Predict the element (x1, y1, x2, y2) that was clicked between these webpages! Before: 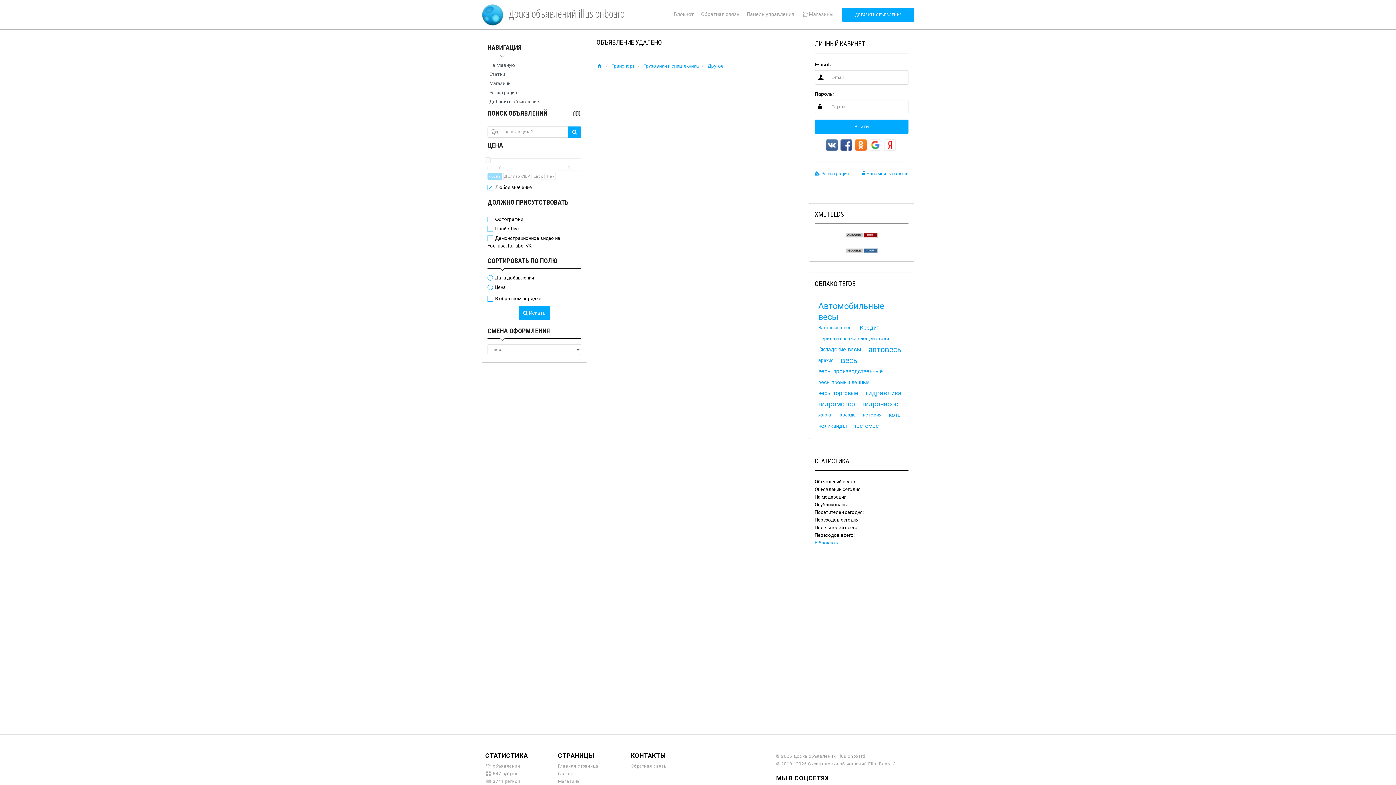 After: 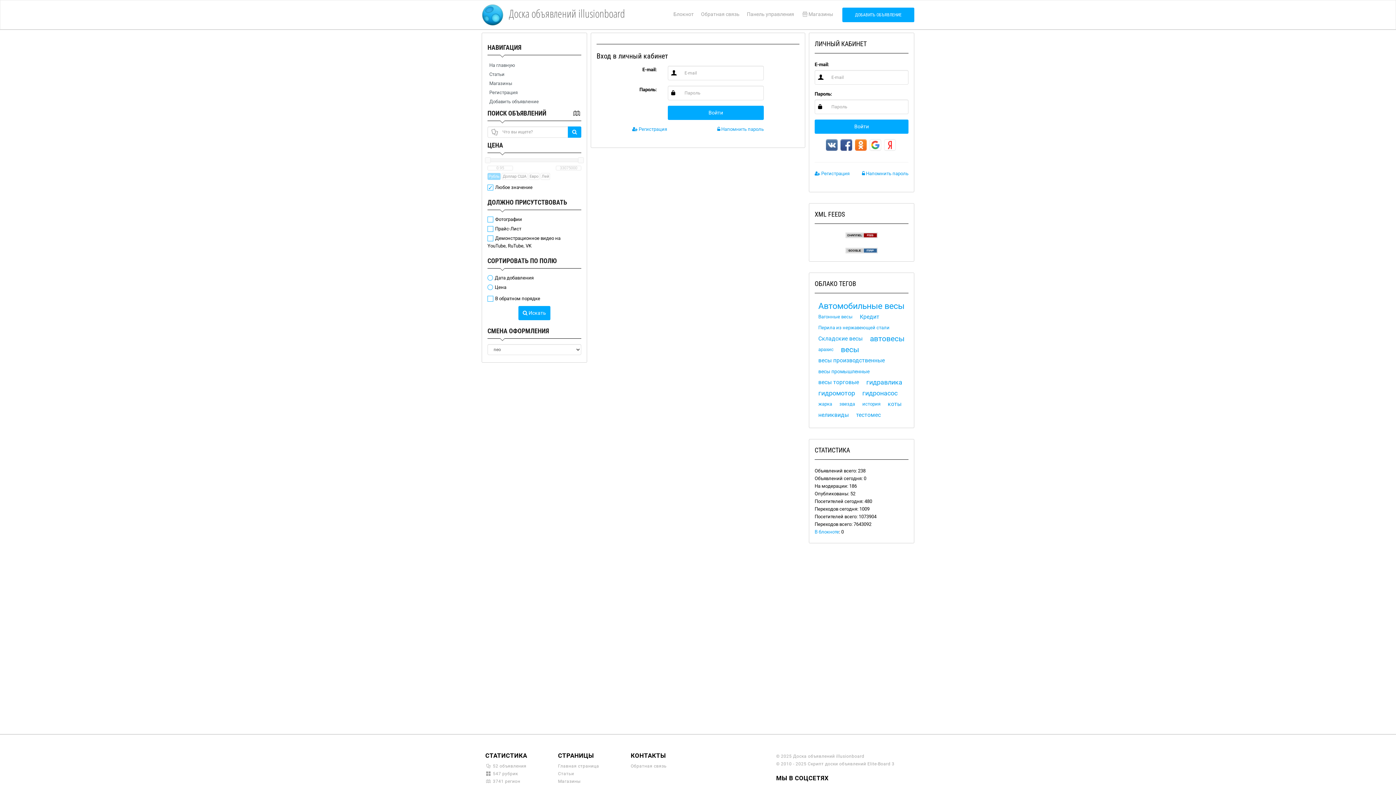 Action: label: Панель управления bbox: (743, 7, 798, 22)